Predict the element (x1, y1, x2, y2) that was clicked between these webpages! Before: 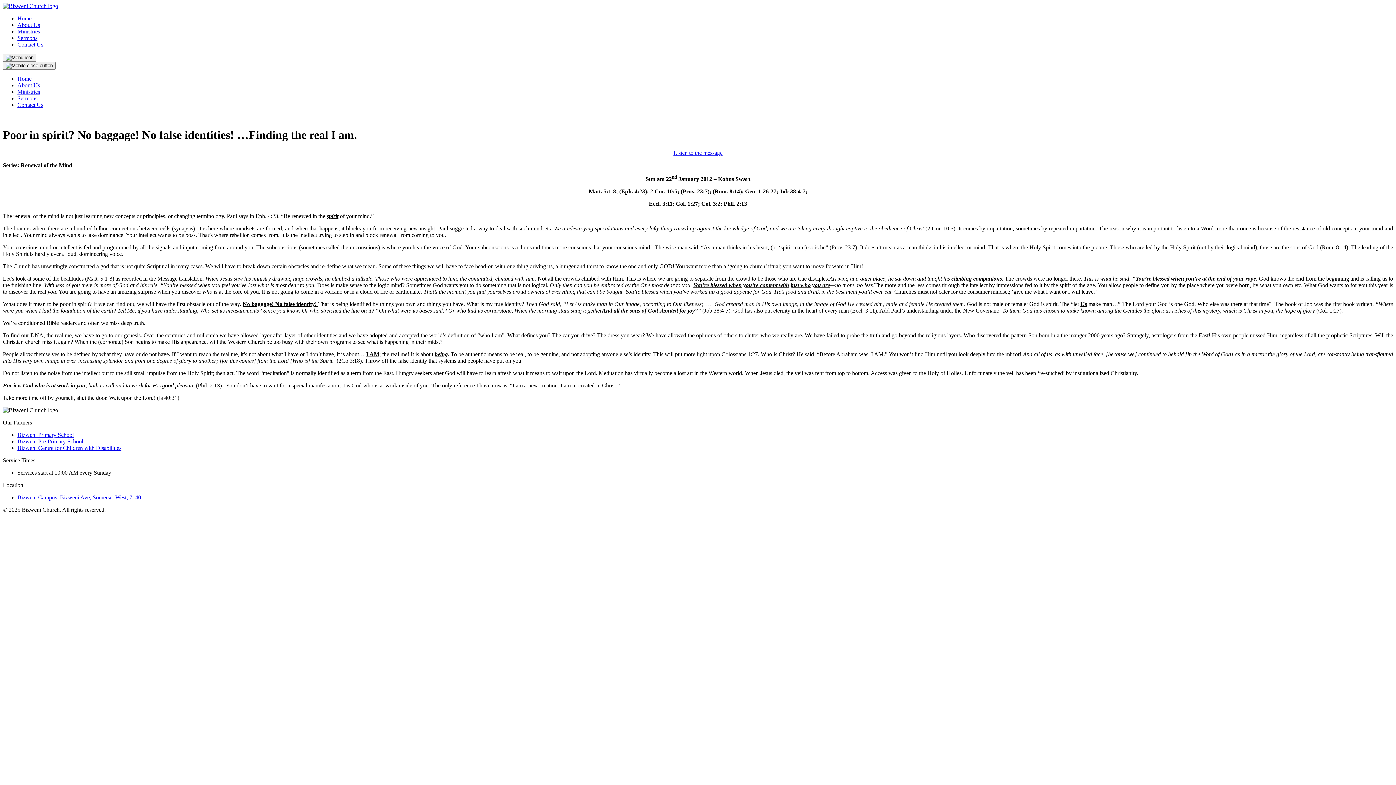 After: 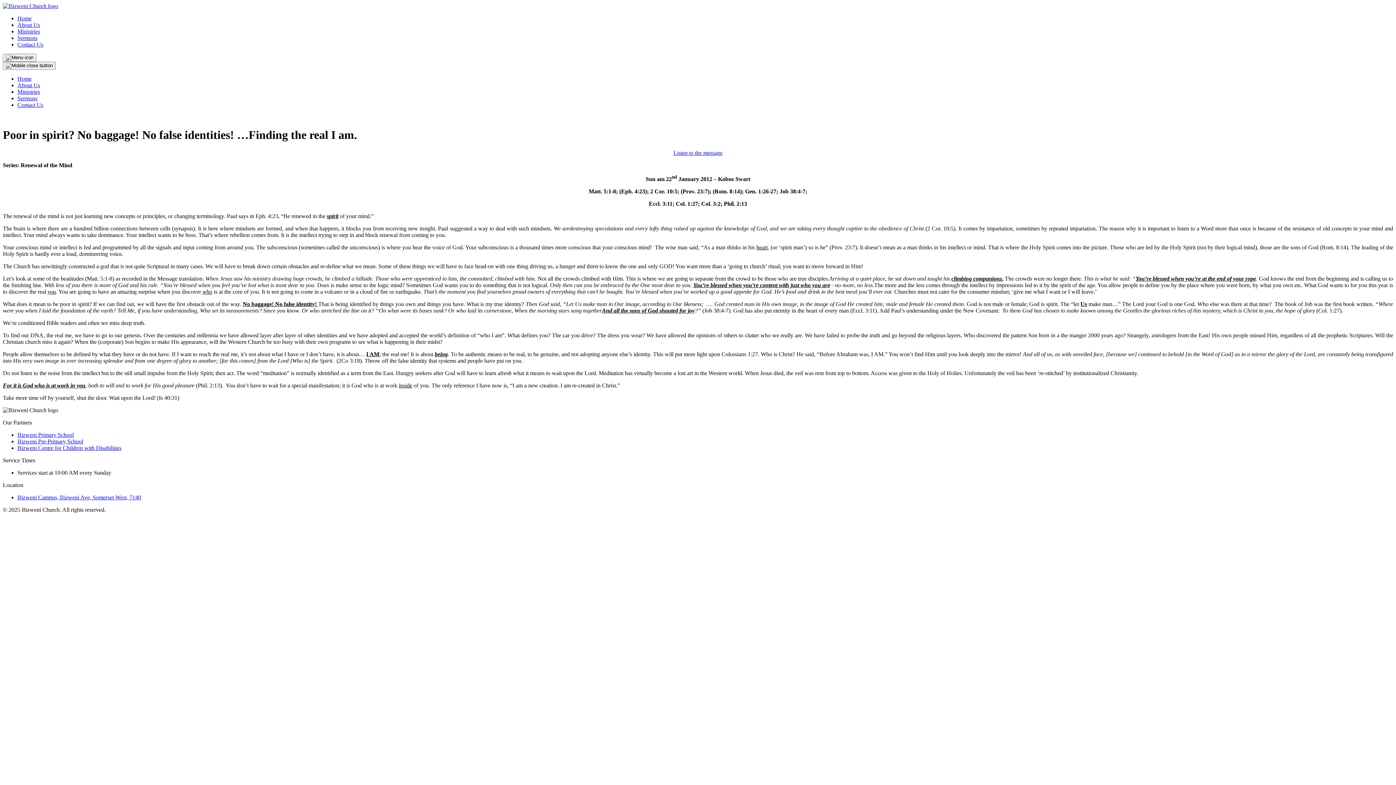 Action: label: Bizweni Centre for Children with Disabilities bbox: (17, 445, 121, 451)